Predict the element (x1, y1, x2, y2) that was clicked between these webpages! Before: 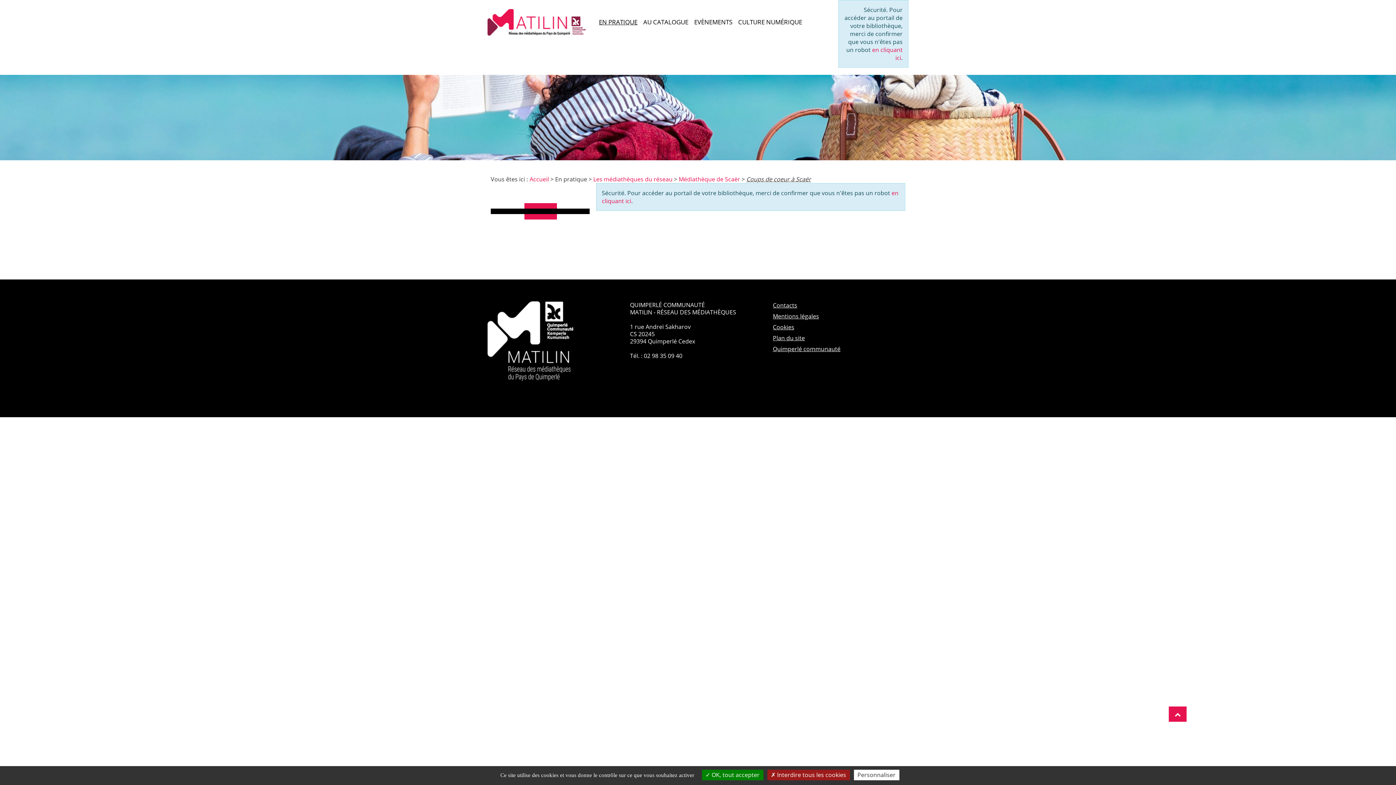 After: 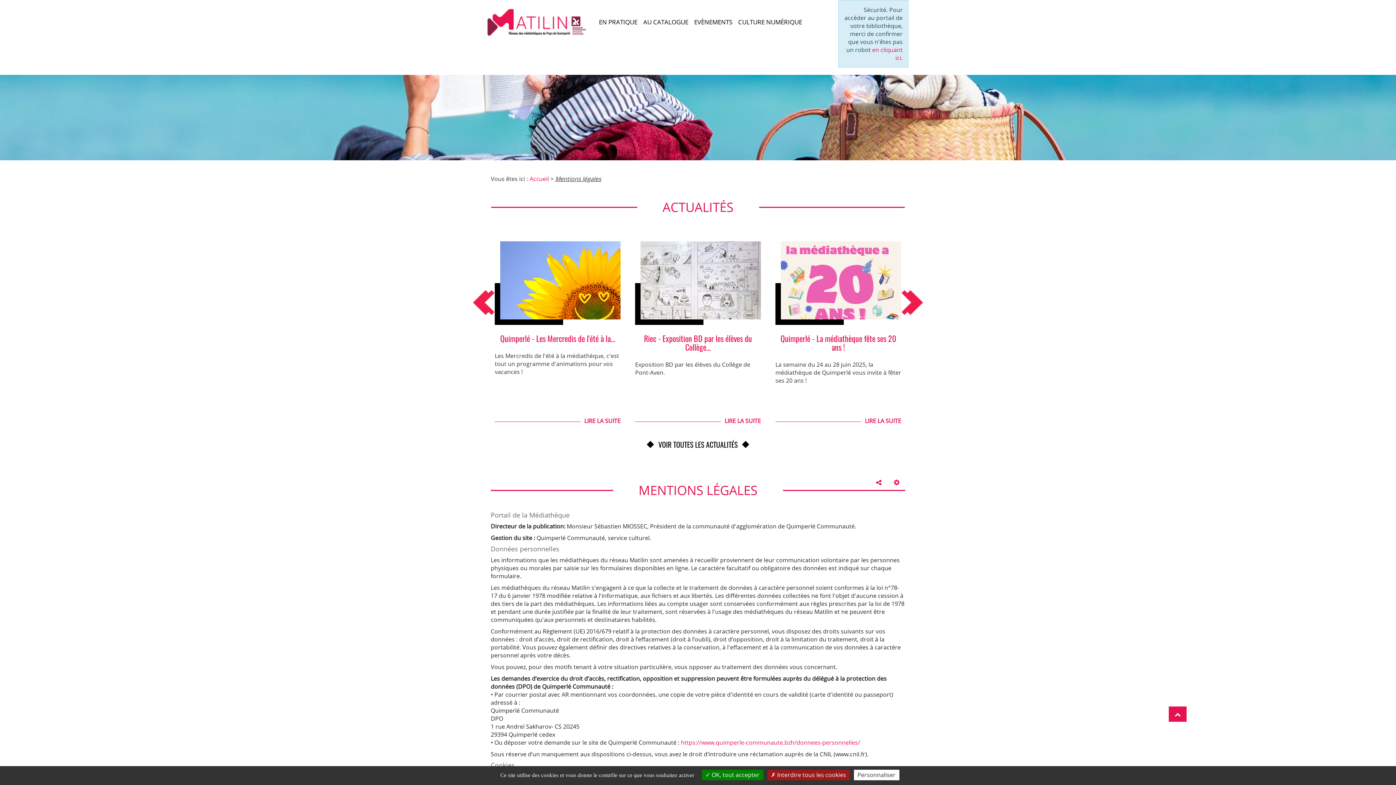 Action: label: Mentions légales bbox: (773, 312, 908, 323)